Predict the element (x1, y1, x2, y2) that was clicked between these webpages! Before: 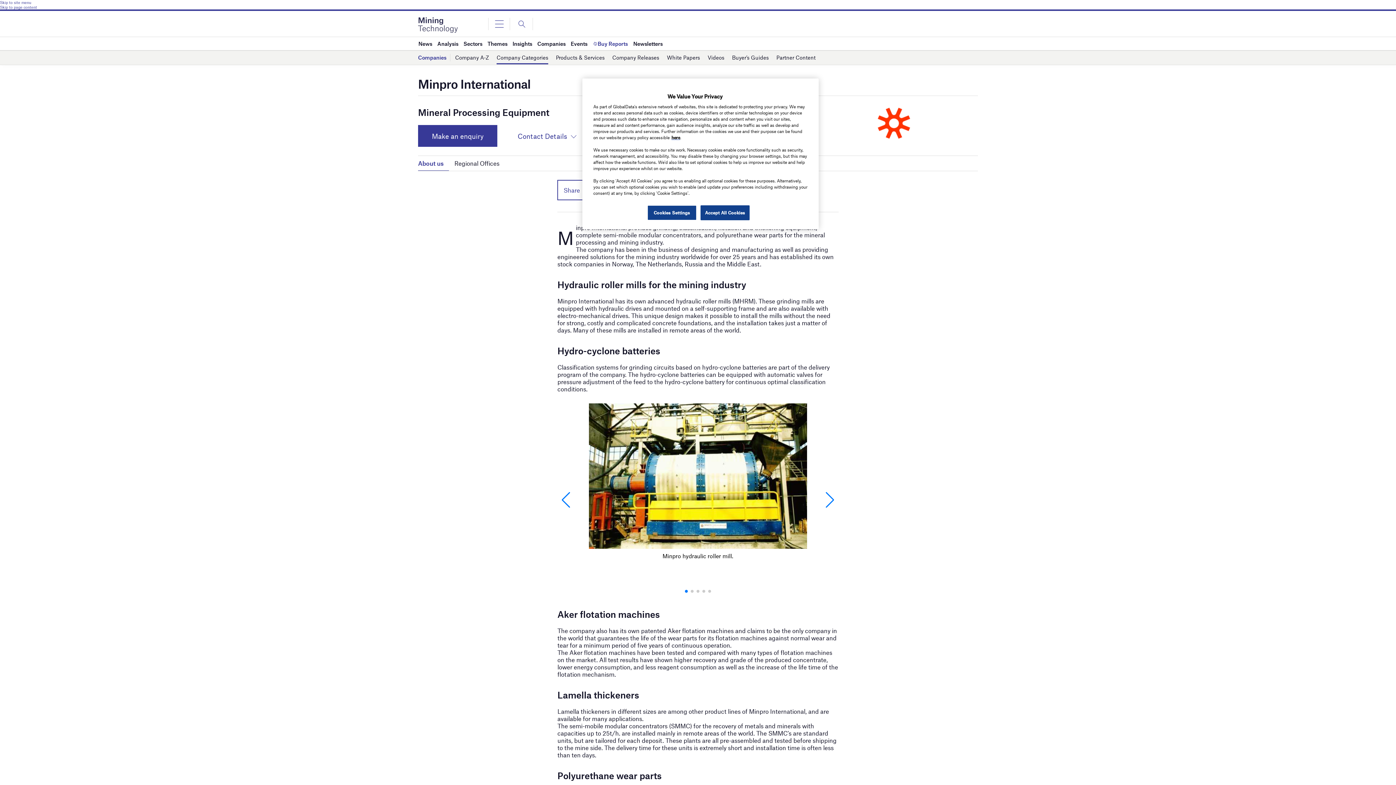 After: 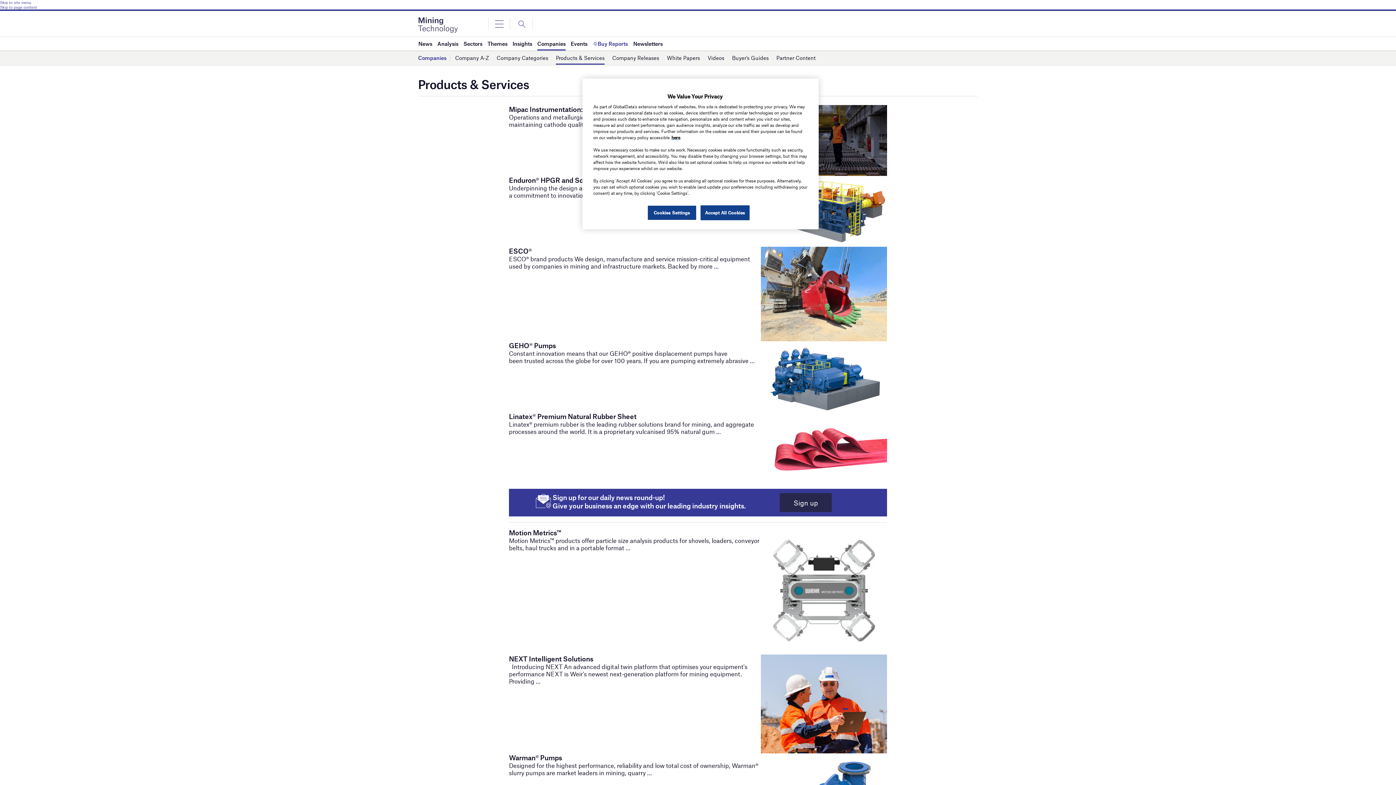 Action: label: Products & Services bbox: (556, 51, 604, 64)